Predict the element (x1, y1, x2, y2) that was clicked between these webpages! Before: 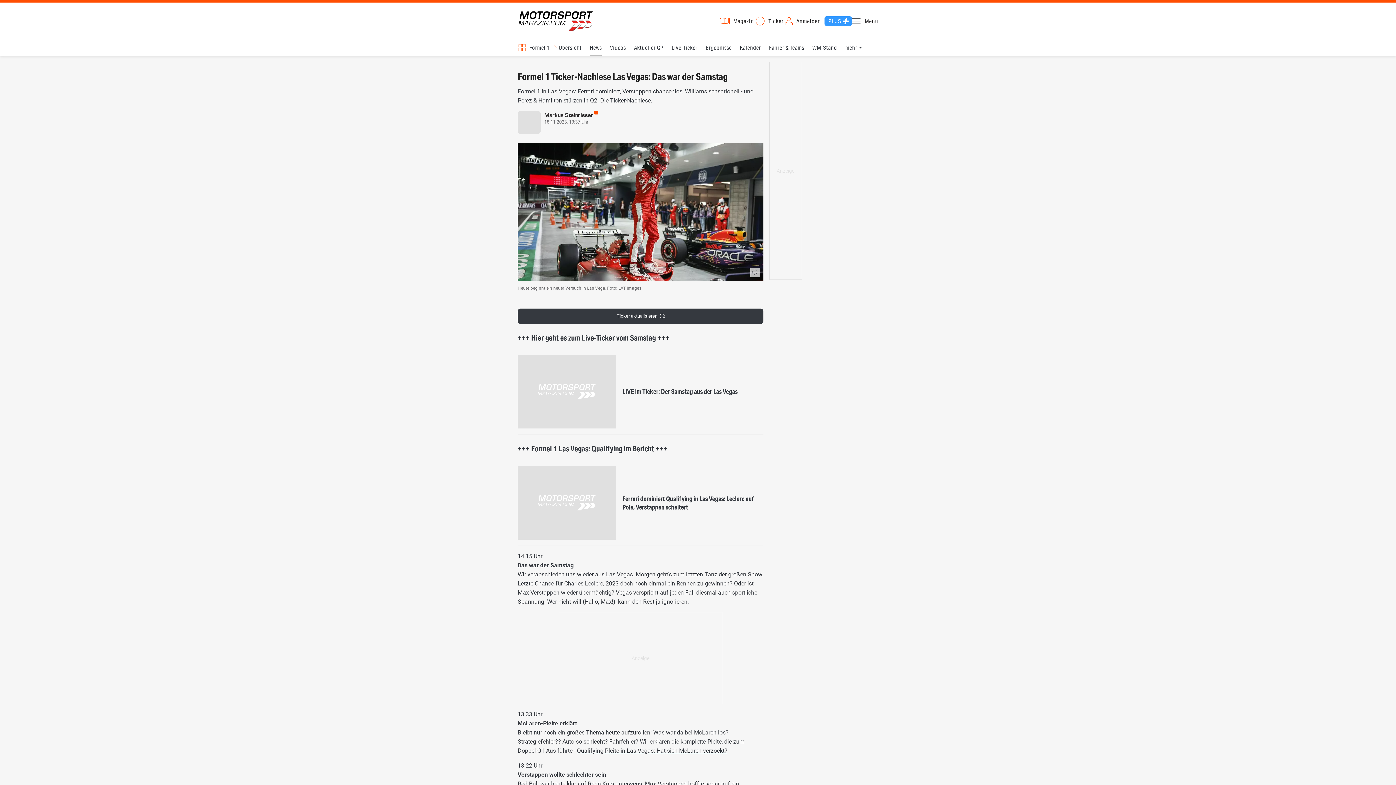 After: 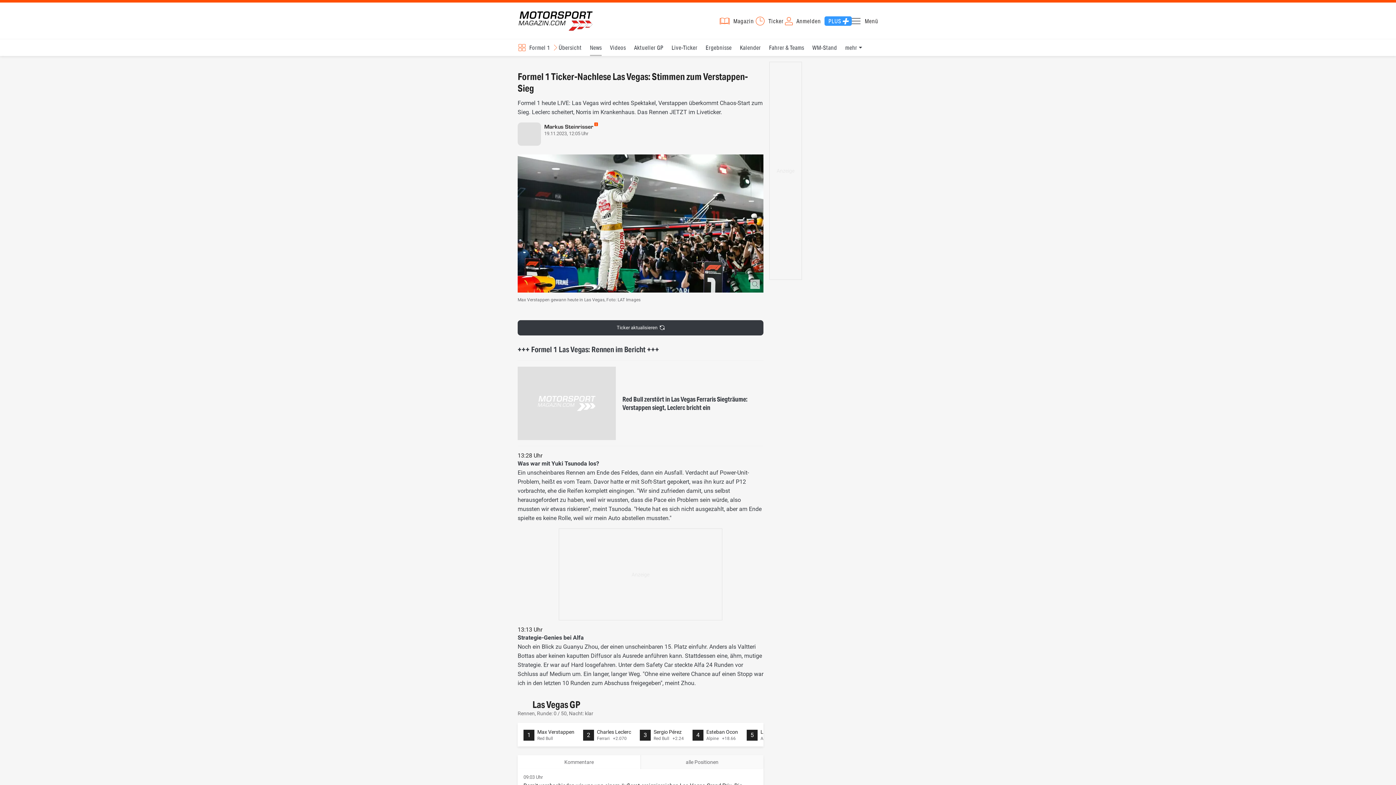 Action: bbox: (517, 349, 763, 434)